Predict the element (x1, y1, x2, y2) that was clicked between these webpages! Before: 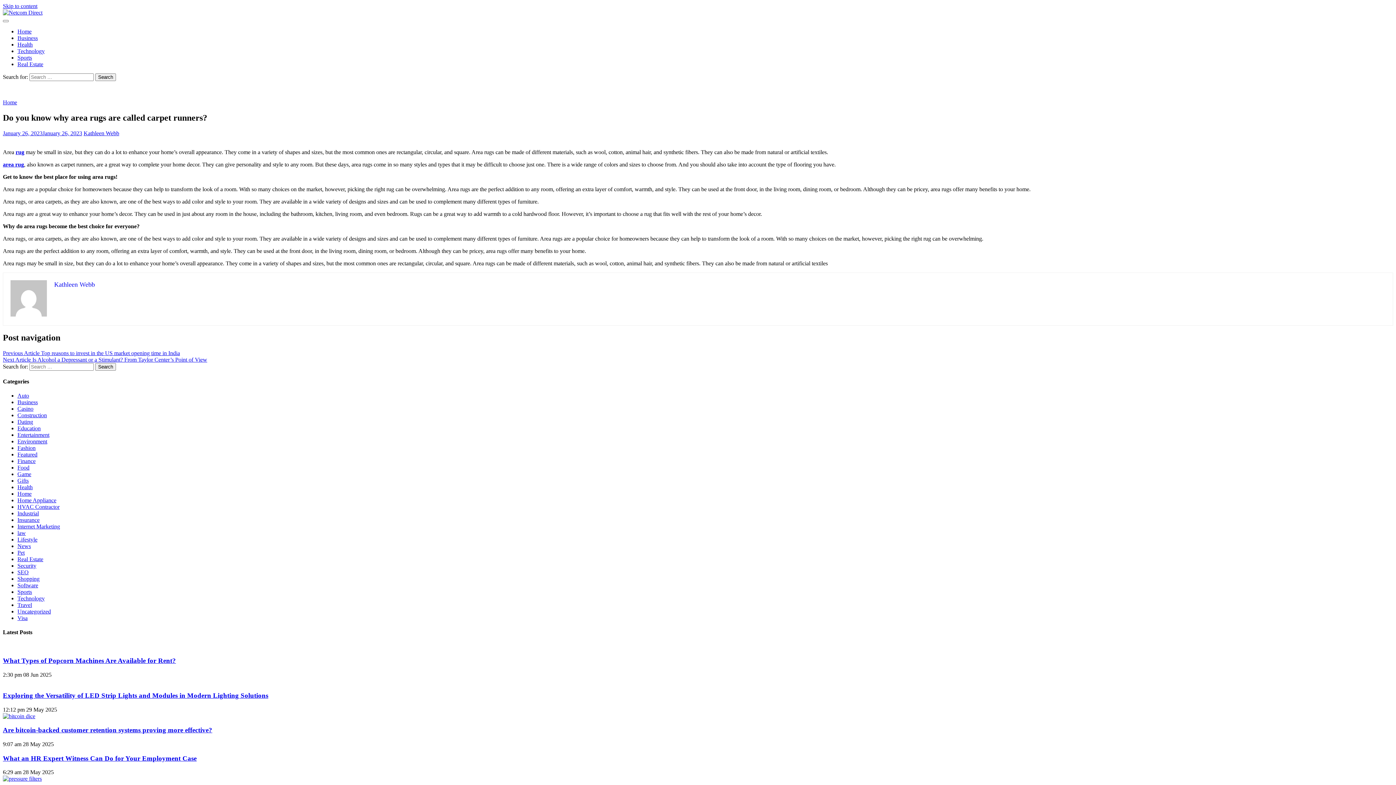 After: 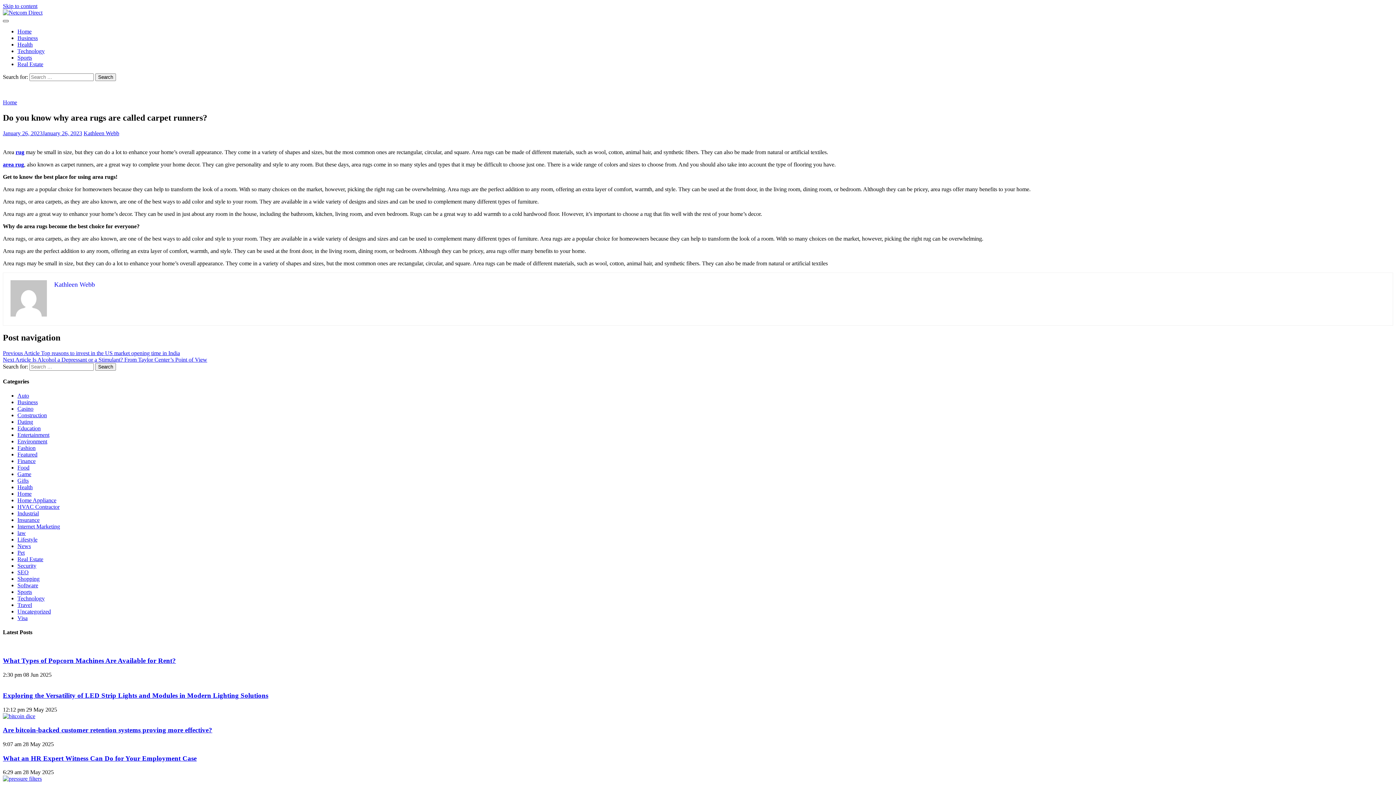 Action: bbox: (2, 20, 8, 22)